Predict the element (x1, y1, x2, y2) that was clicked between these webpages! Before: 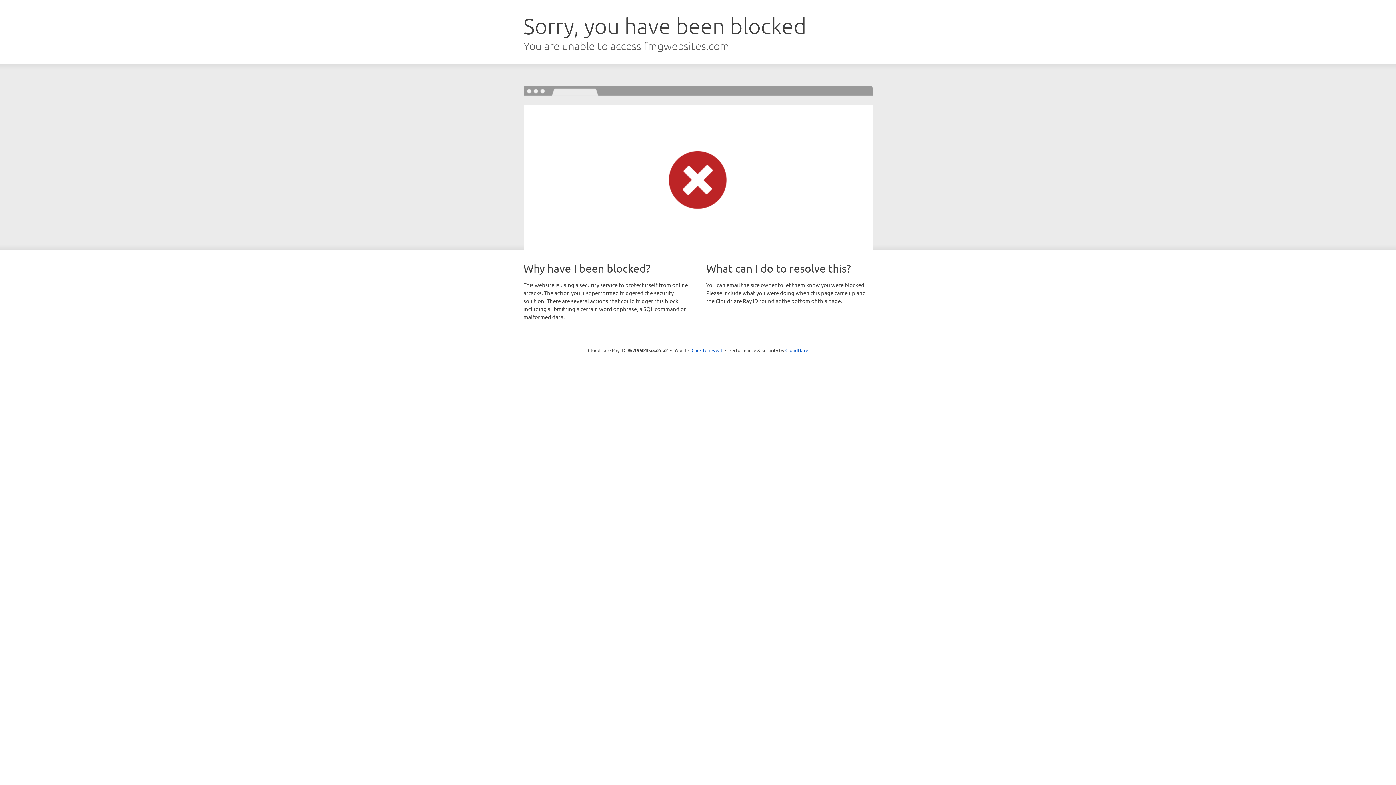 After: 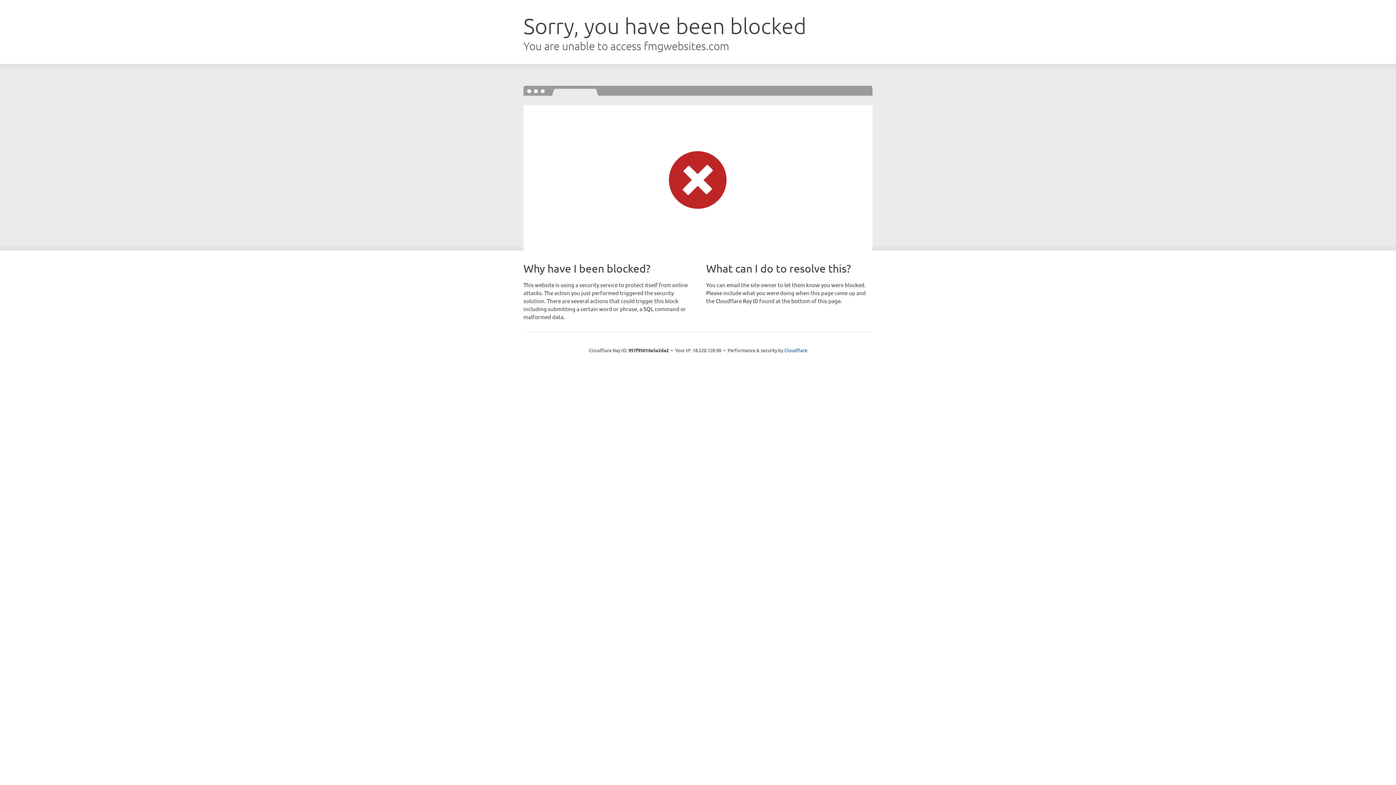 Action: label: Click to reveal bbox: (691, 346, 722, 353)